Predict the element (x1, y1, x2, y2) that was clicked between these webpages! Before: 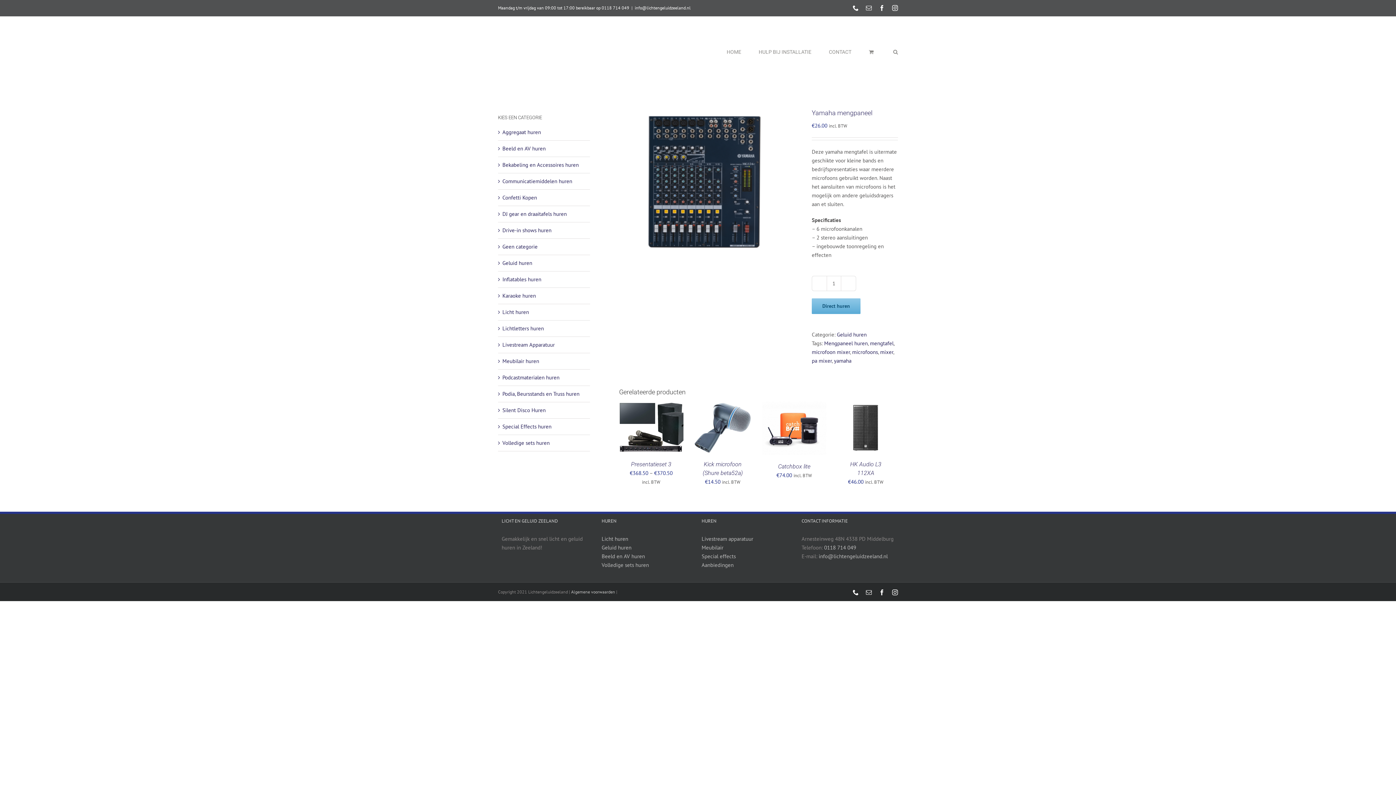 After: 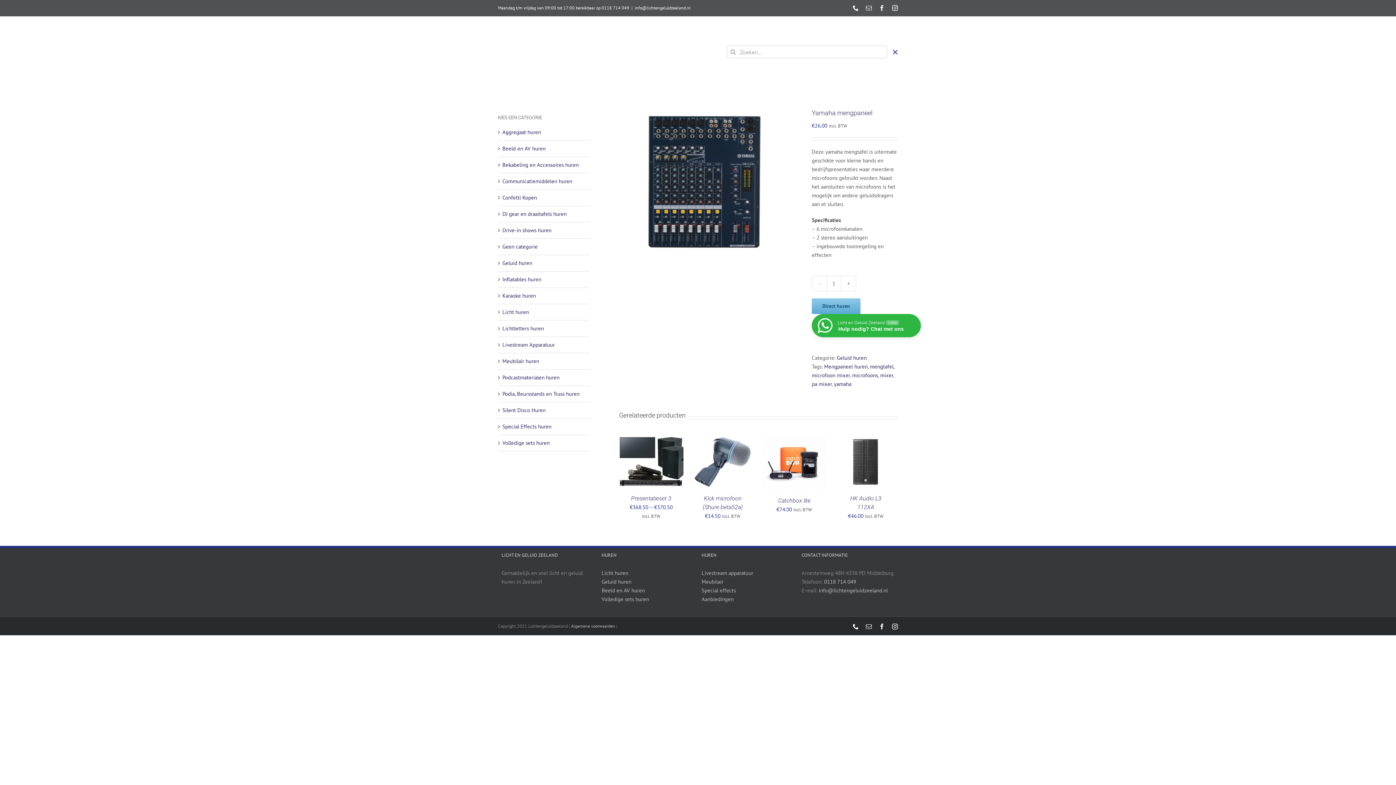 Action: label: Zoeken bbox: (893, 16, 898, 87)